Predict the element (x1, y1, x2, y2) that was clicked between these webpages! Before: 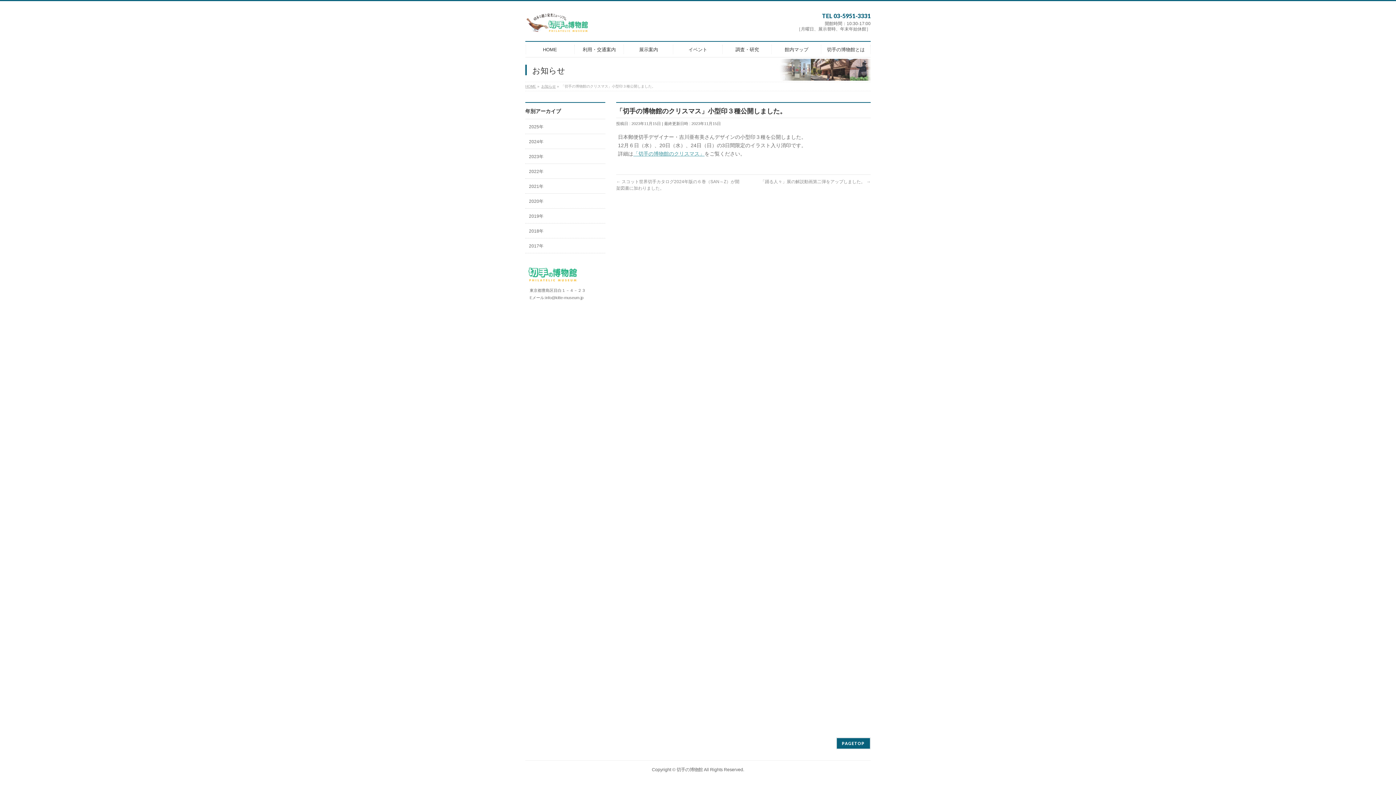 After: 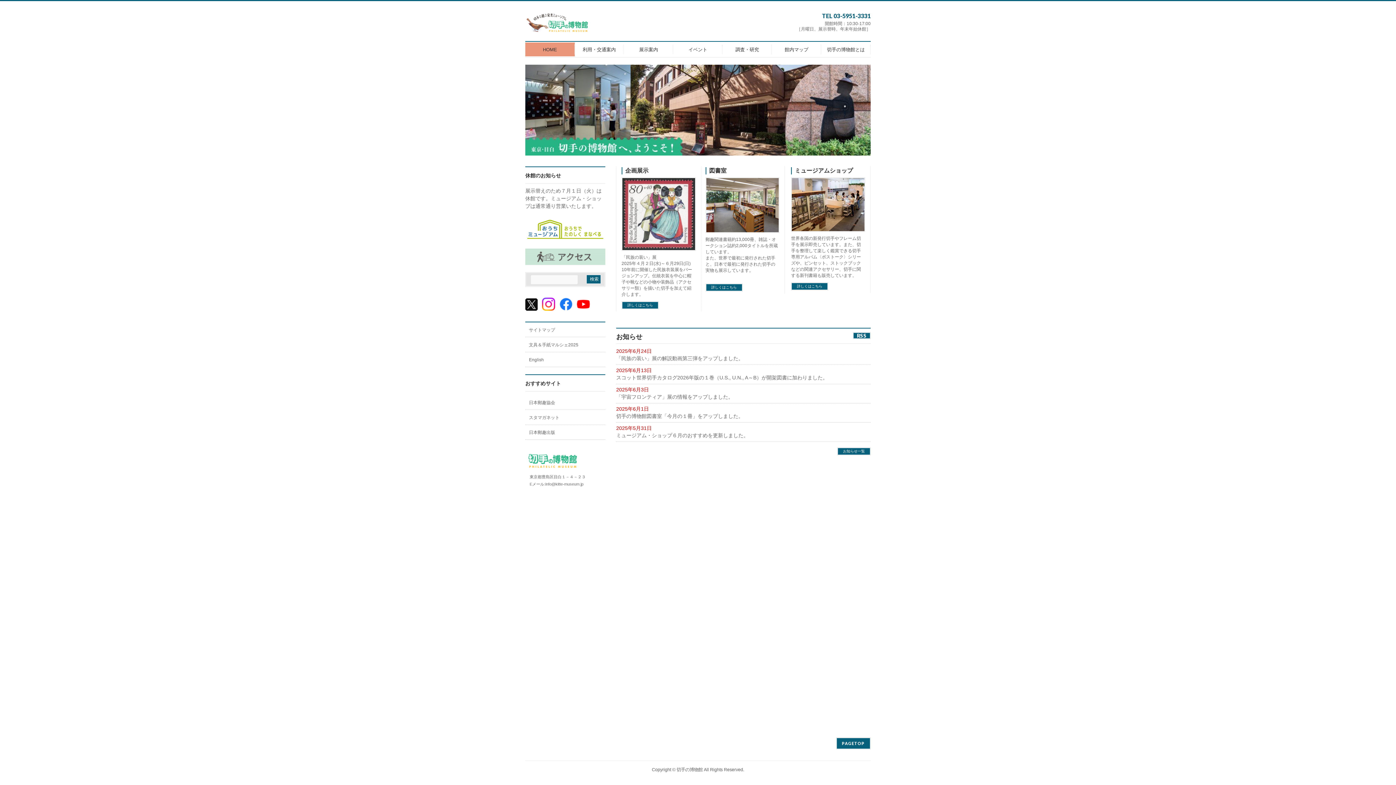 Action: label: 切手の博物館 bbox: (676, 767, 702, 772)